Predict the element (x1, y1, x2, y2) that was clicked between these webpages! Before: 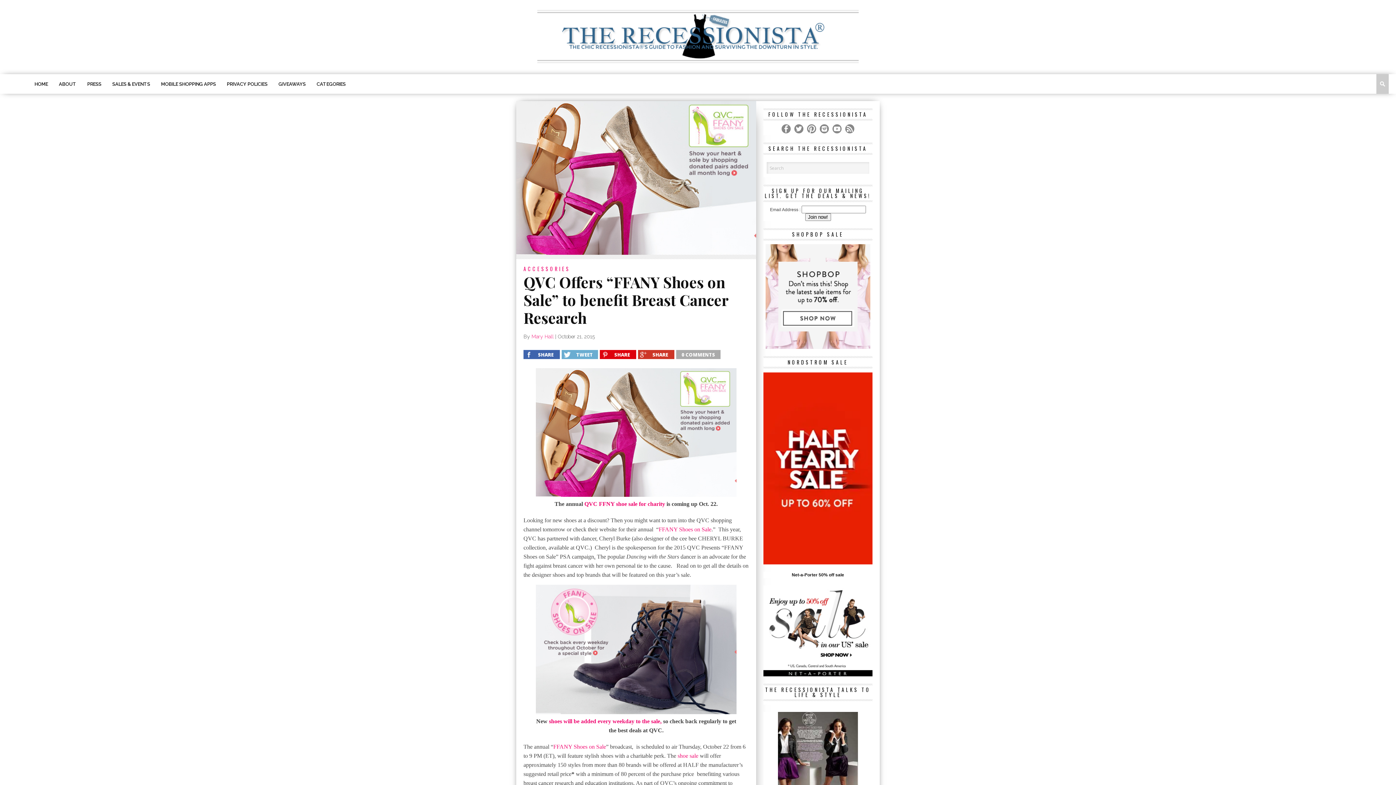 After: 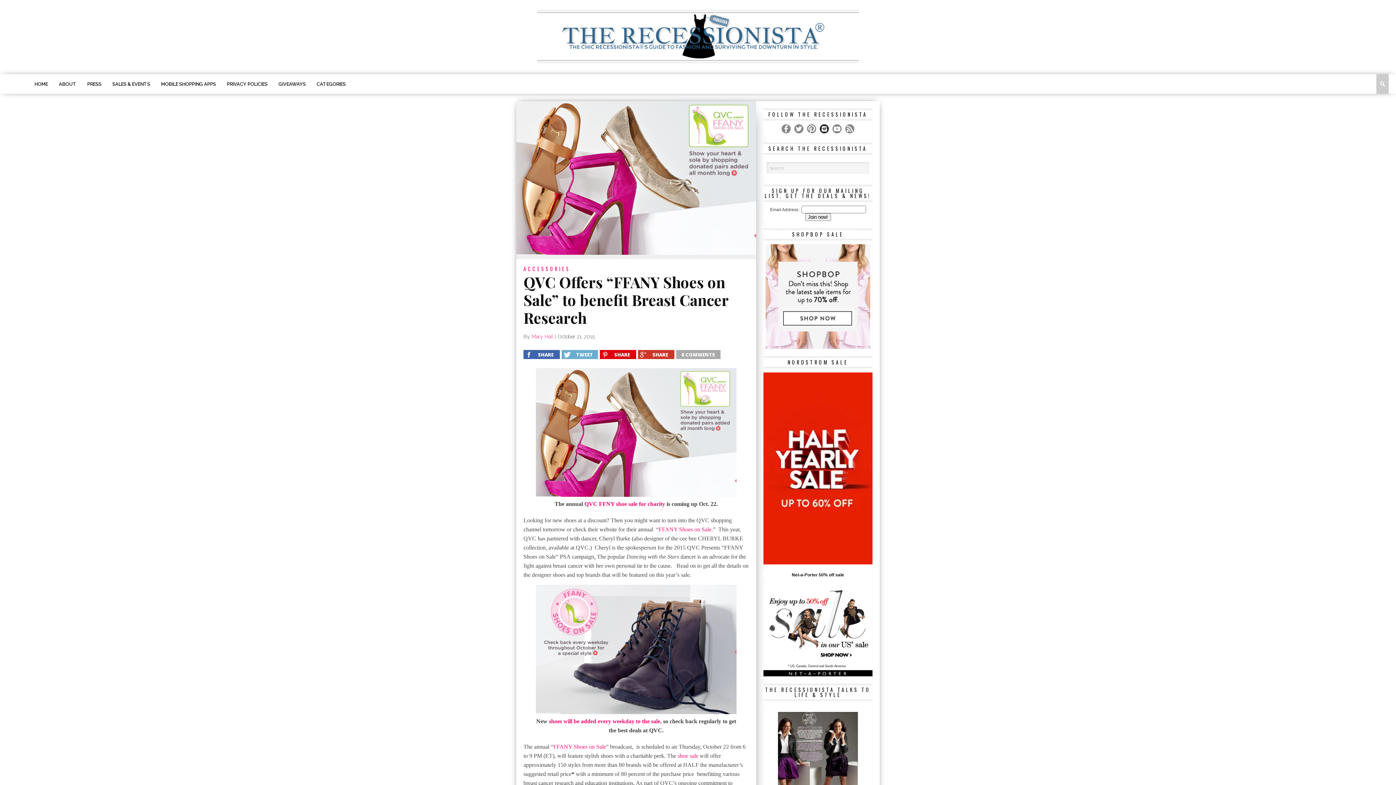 Action: bbox: (820, 124, 829, 133)